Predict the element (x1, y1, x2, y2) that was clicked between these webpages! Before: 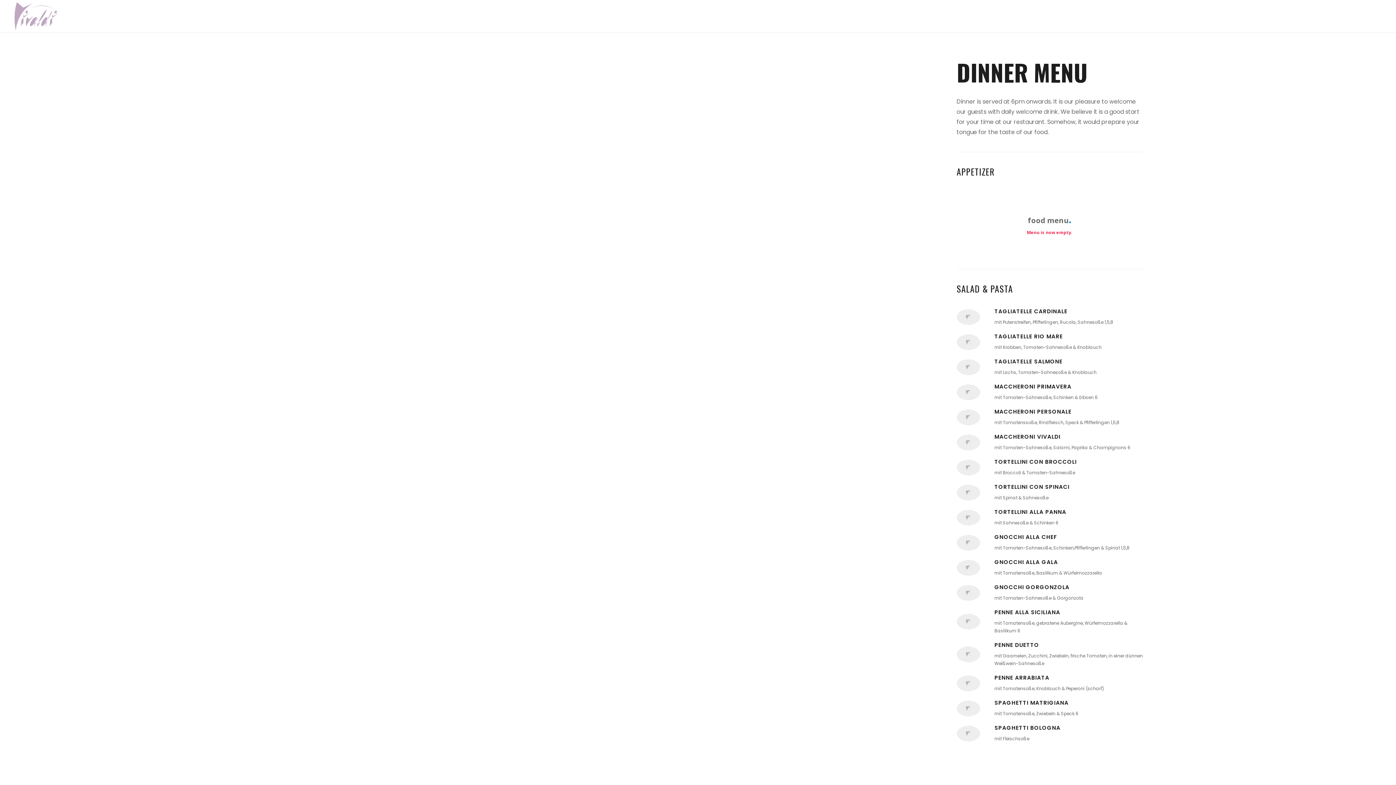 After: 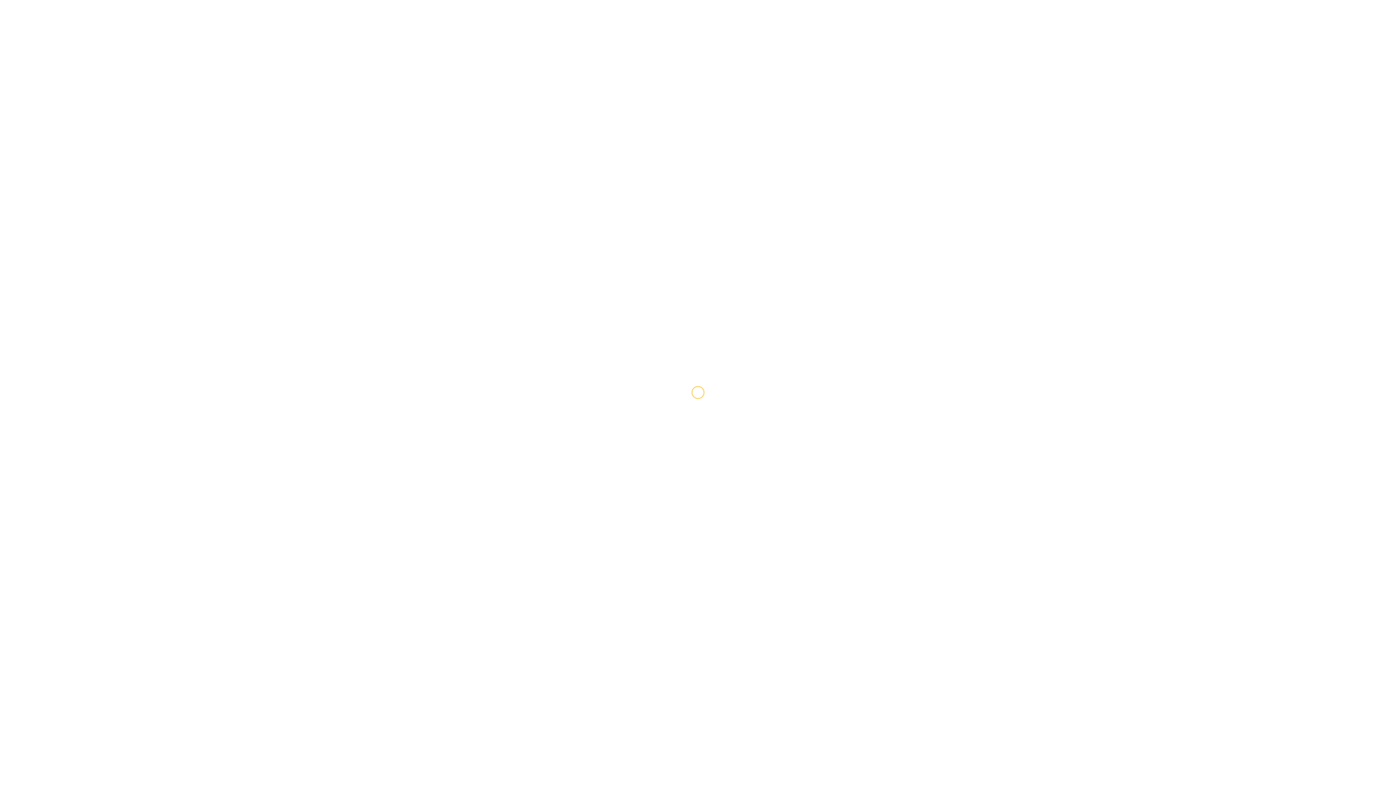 Action: bbox: (14, 2, 58, 30)